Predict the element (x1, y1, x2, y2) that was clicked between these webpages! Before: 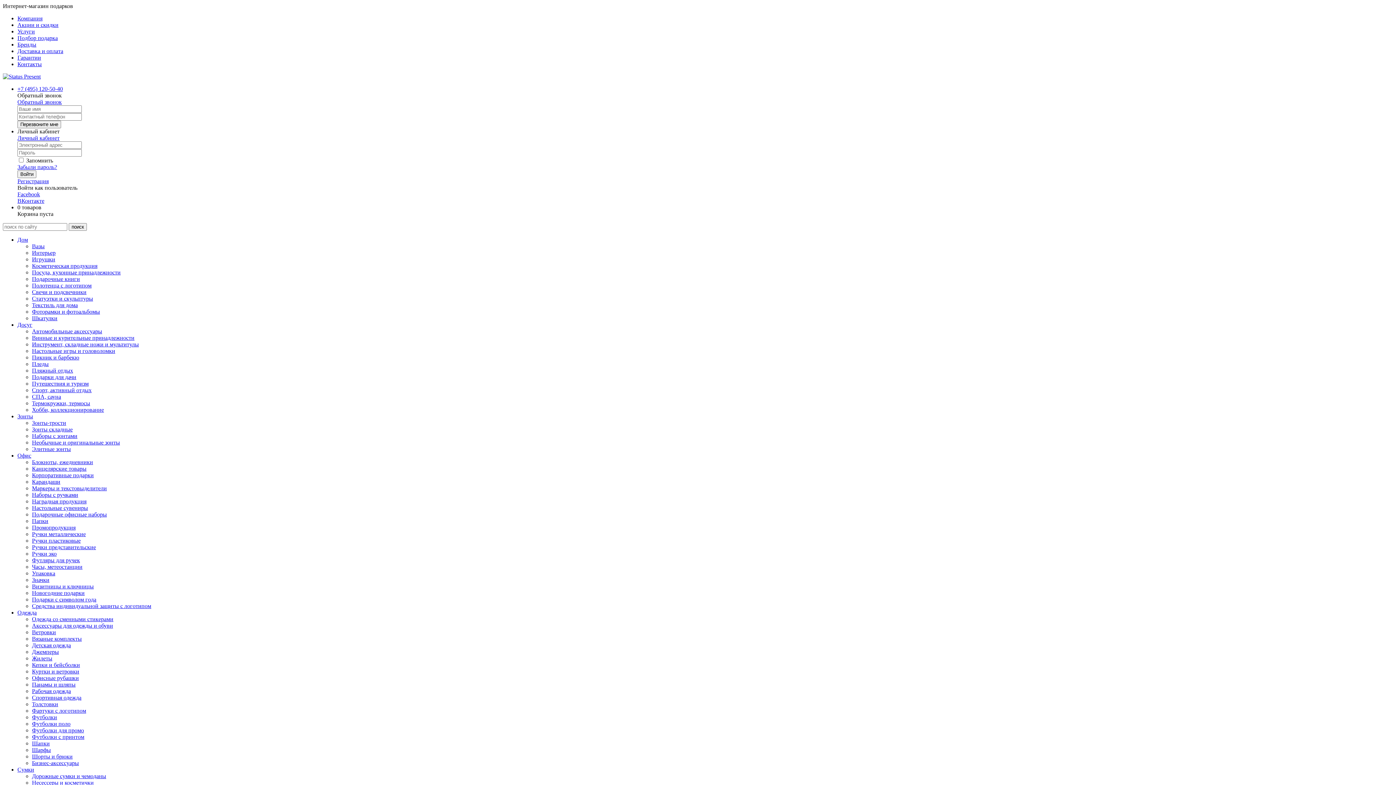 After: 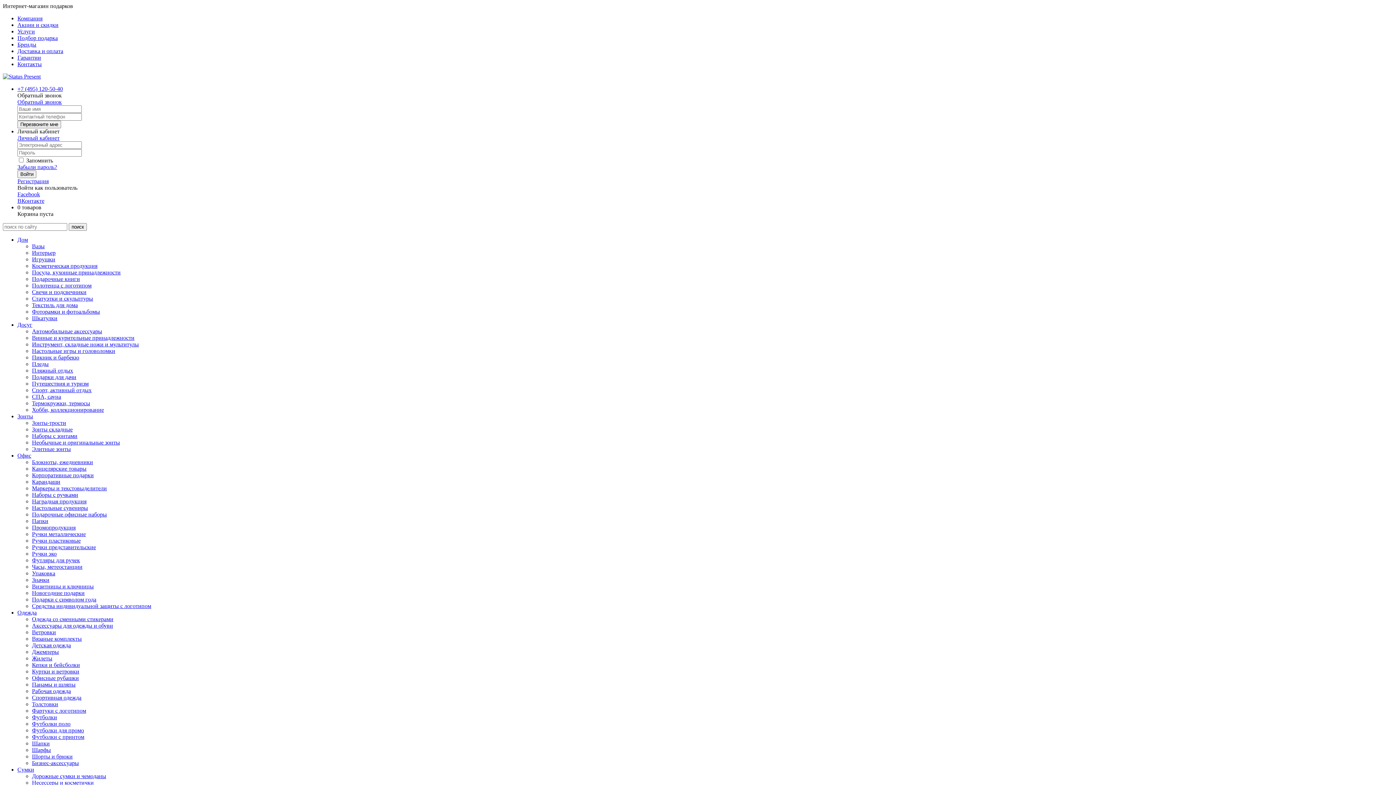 Action: label: Панамы и шляпы bbox: (32, 681, 75, 688)